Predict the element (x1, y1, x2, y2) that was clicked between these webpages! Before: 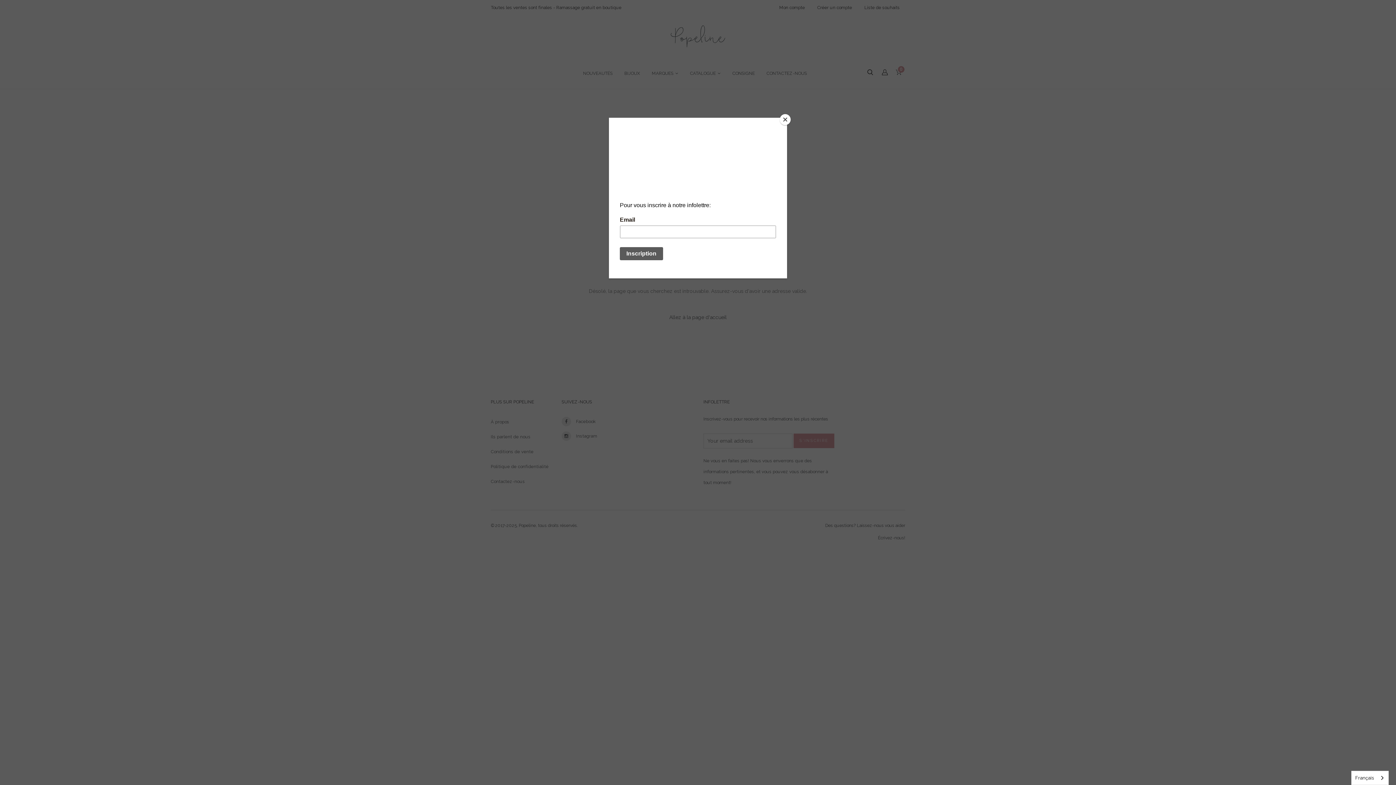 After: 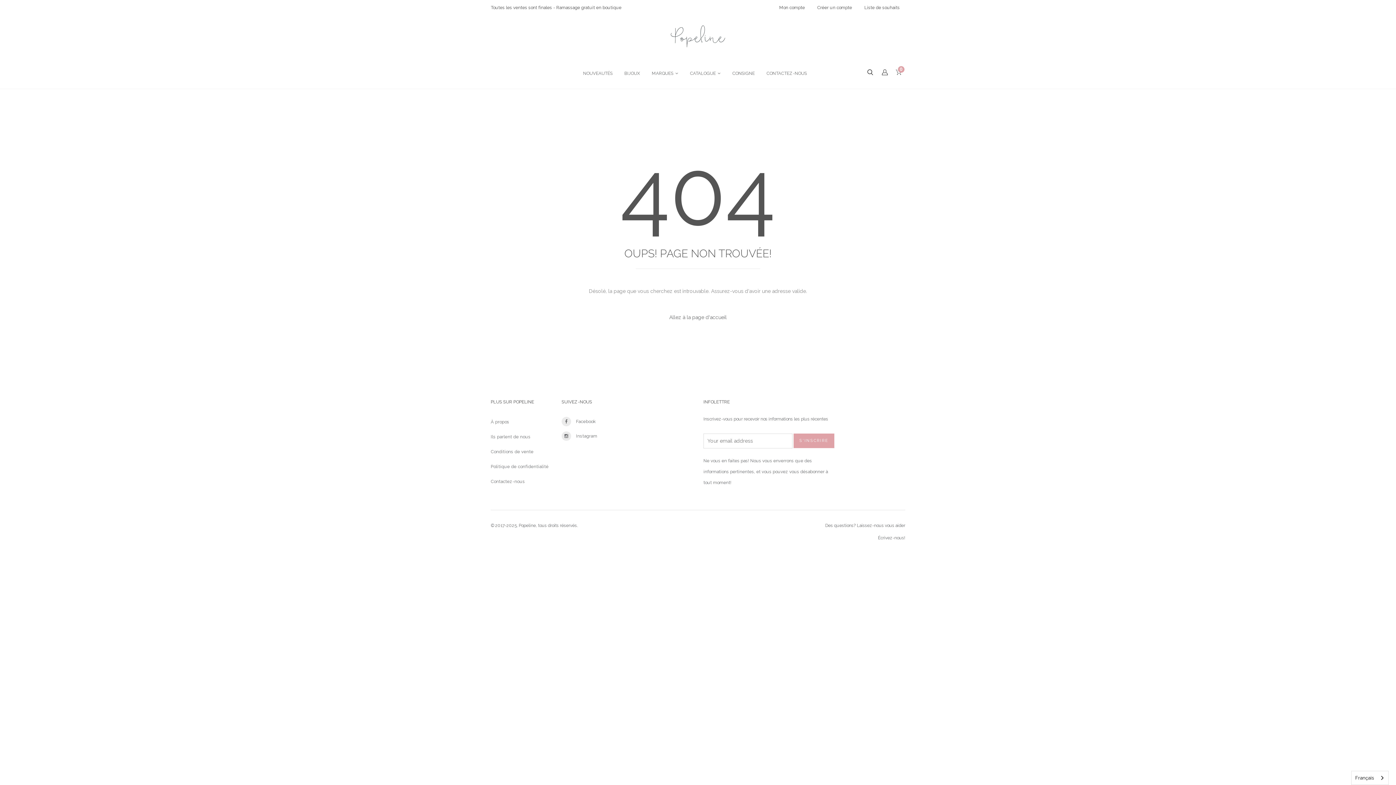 Action: bbox: (780, 114, 790, 125) label: Close